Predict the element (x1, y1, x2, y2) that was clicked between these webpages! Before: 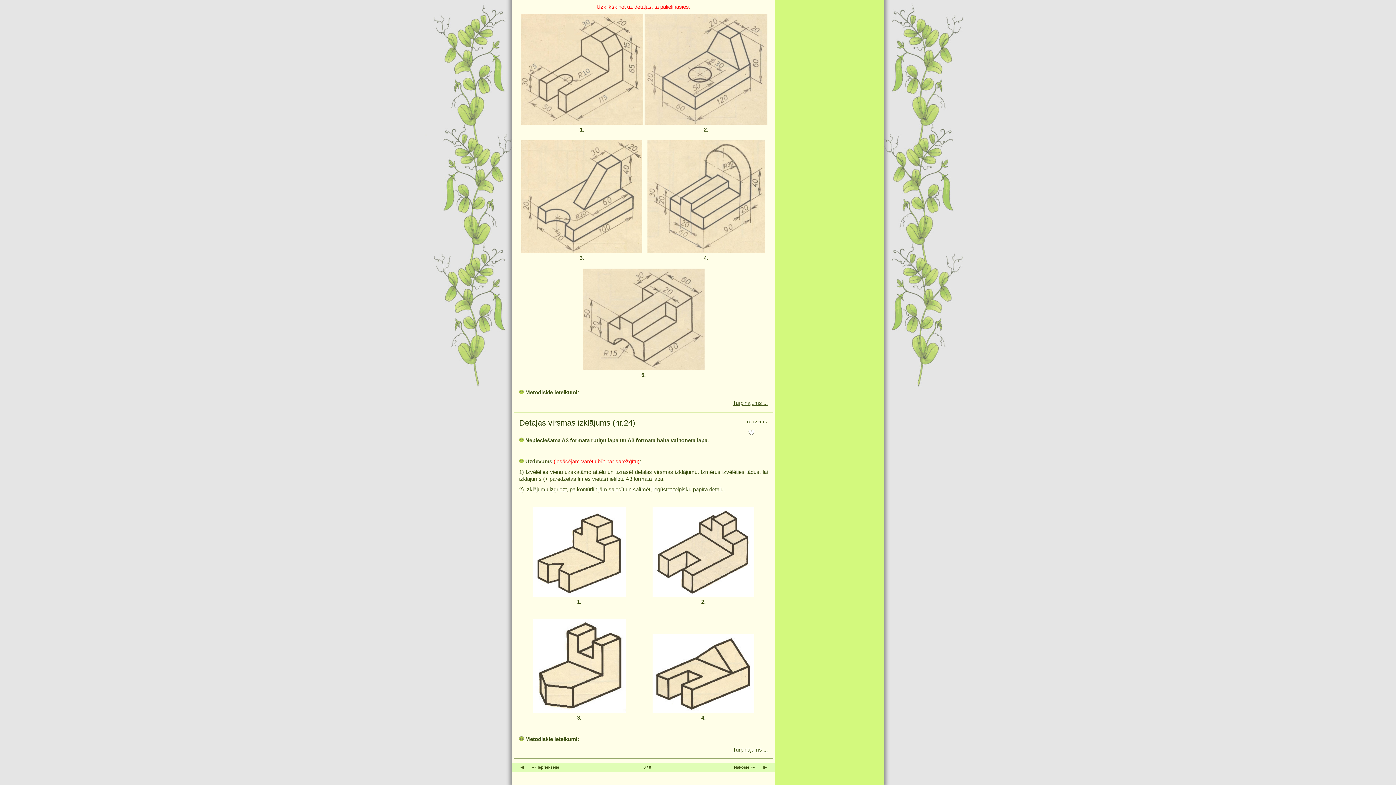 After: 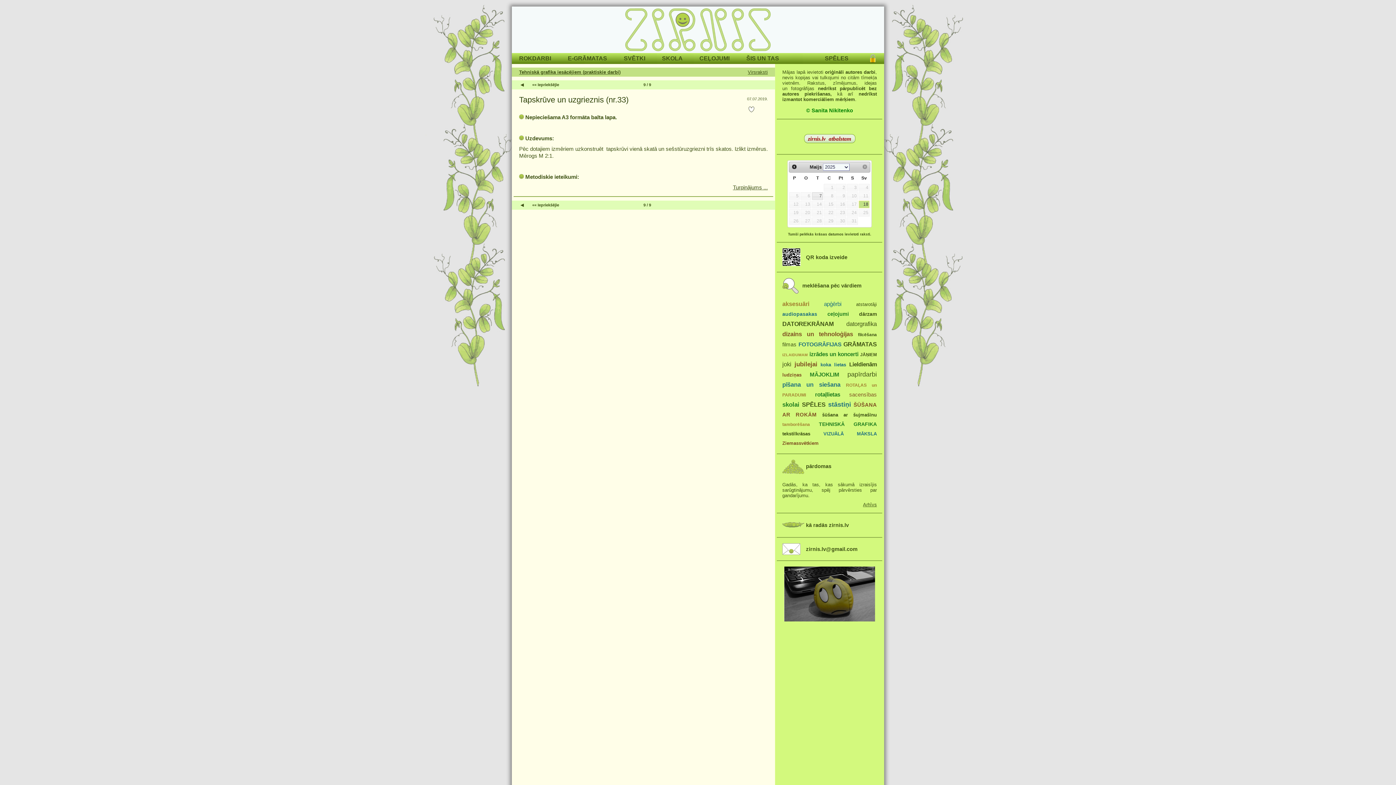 Action: bbox: (754, 763, 775, 772) label: ▶